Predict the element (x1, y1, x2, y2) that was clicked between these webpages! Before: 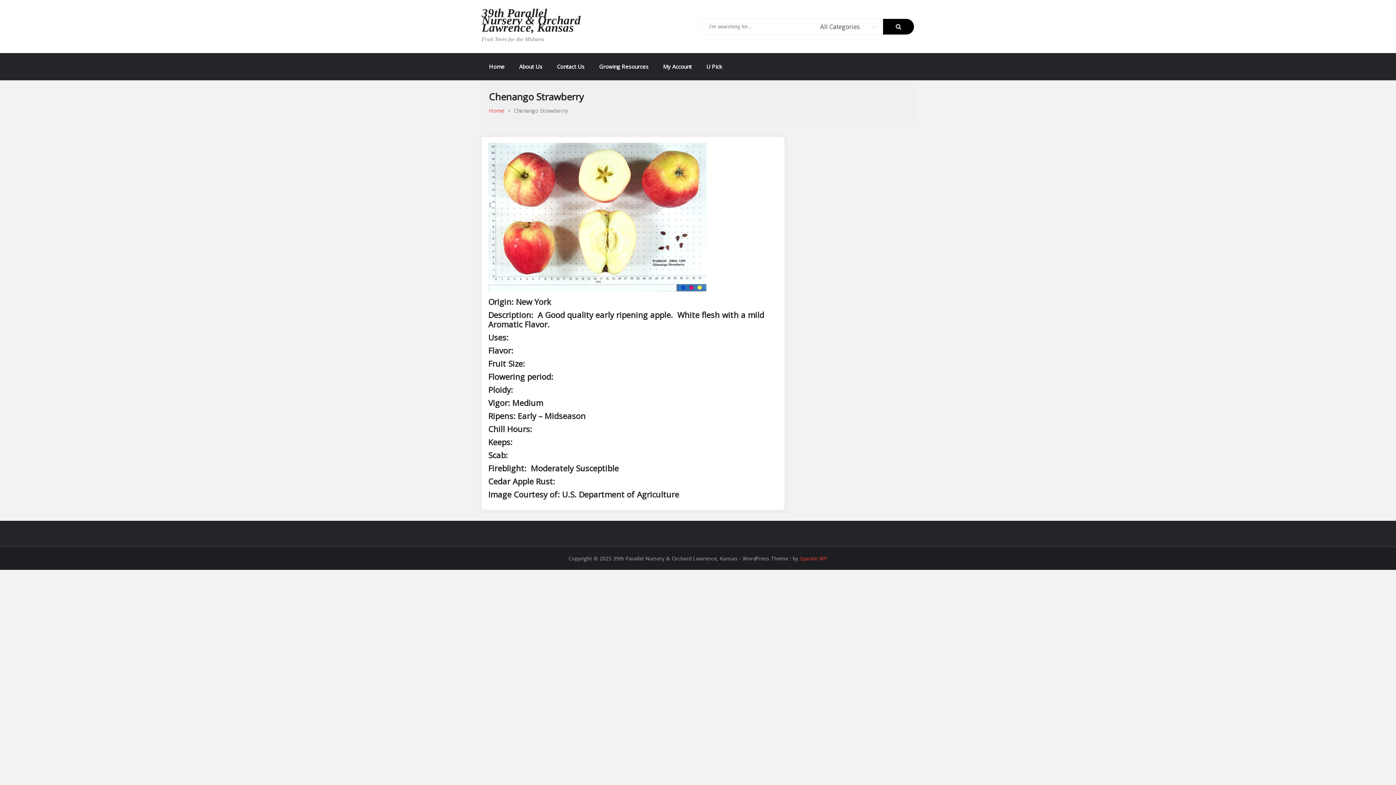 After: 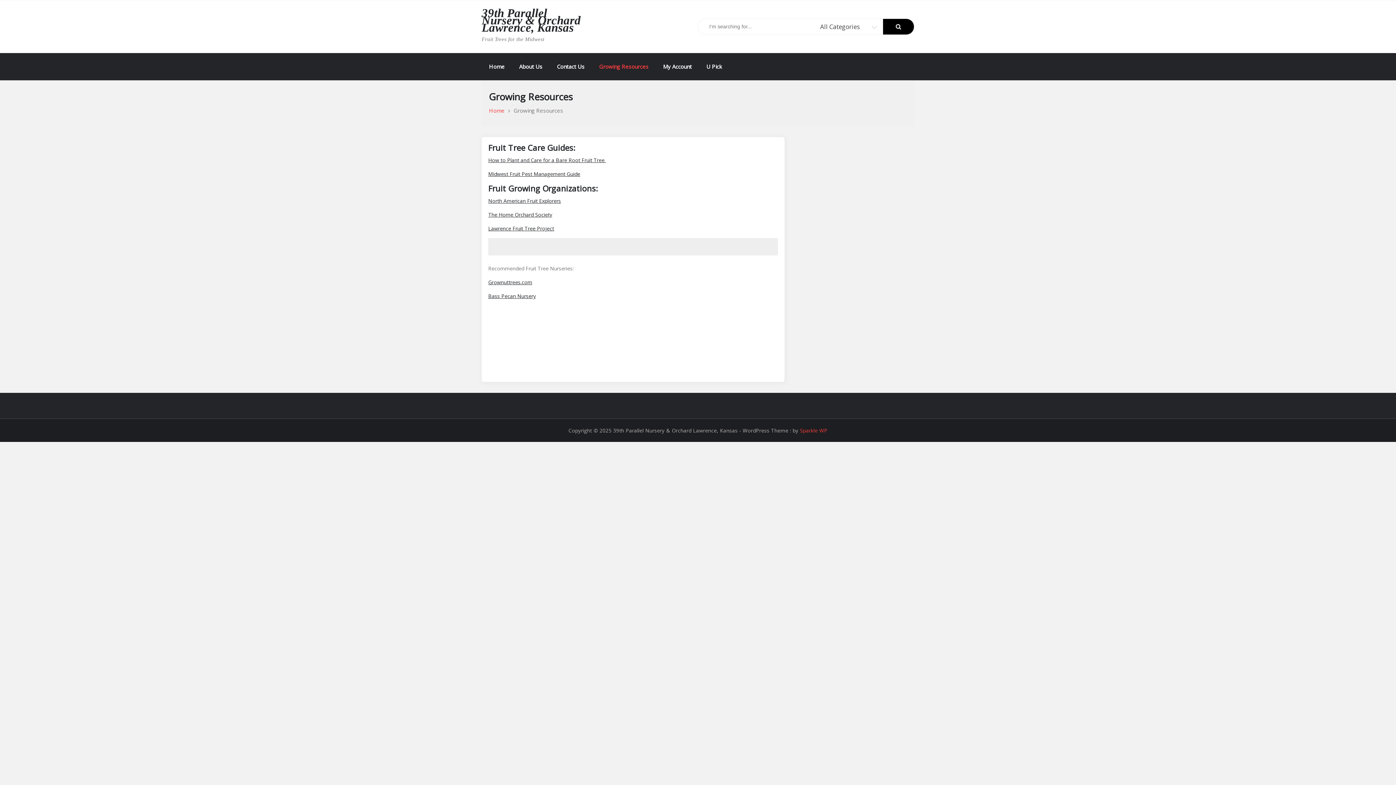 Action: label: Growing Resources bbox: (592, 53, 656, 80)